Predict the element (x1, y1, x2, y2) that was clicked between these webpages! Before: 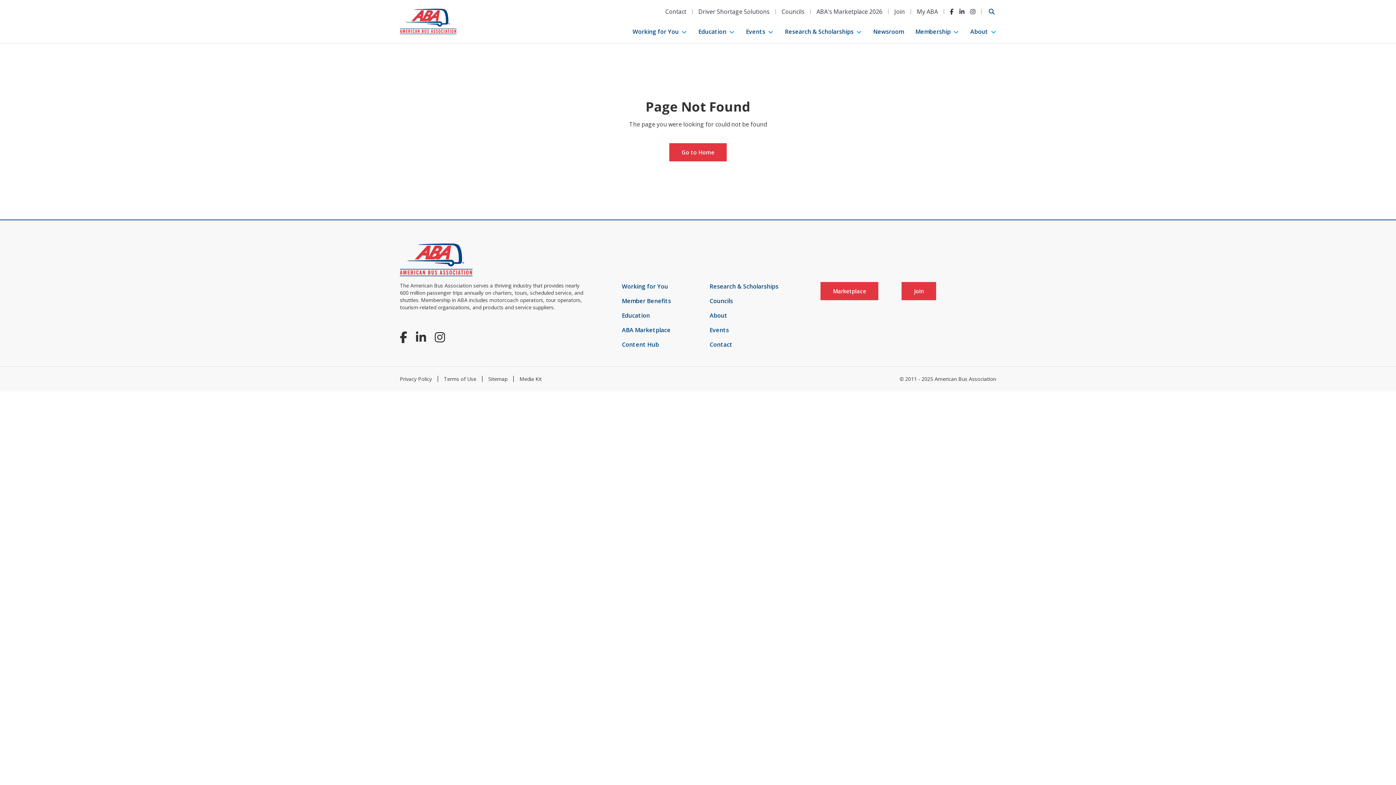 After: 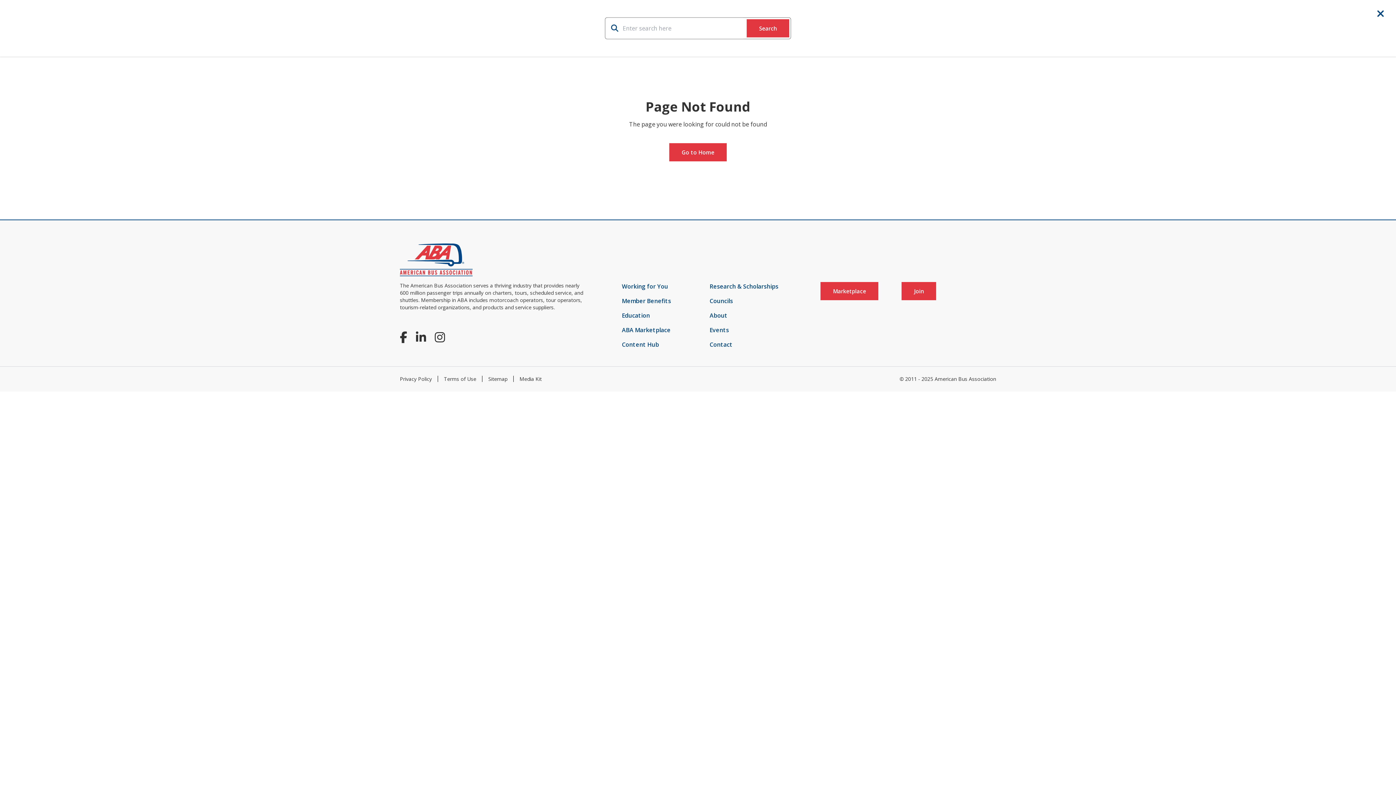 Action: bbox: (987, 7, 996, 16) label: Open Search